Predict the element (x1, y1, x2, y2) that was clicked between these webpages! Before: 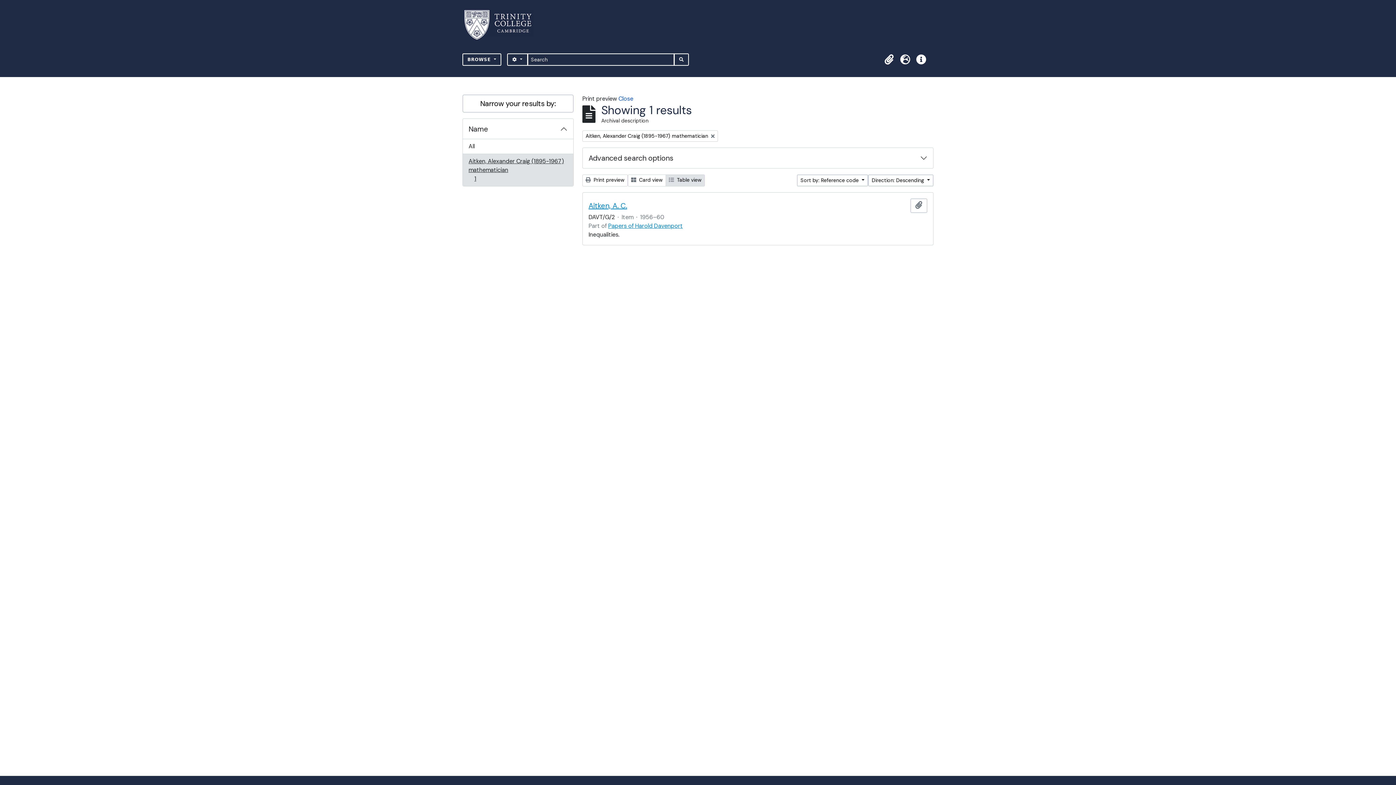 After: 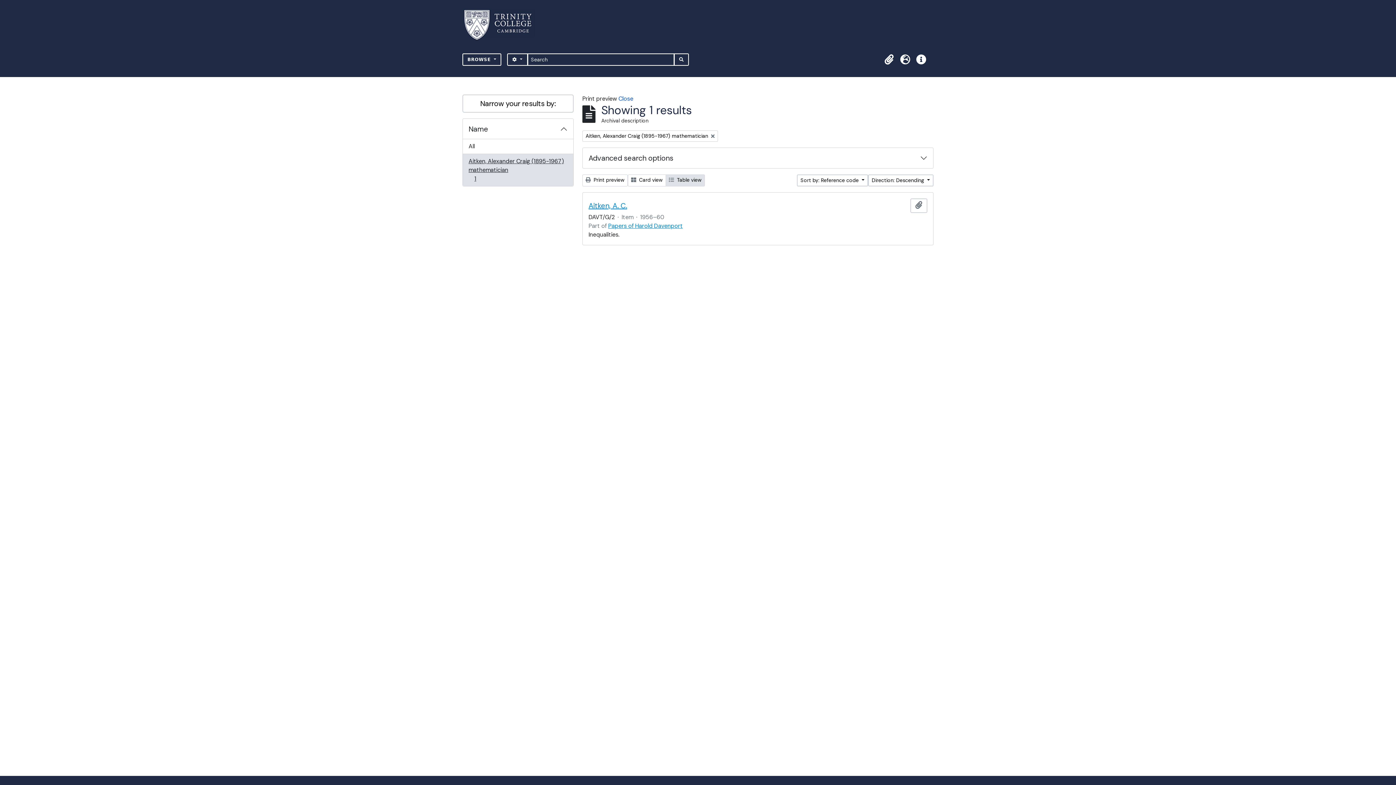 Action: bbox: (582, 174, 628, 186) label:  Print preview